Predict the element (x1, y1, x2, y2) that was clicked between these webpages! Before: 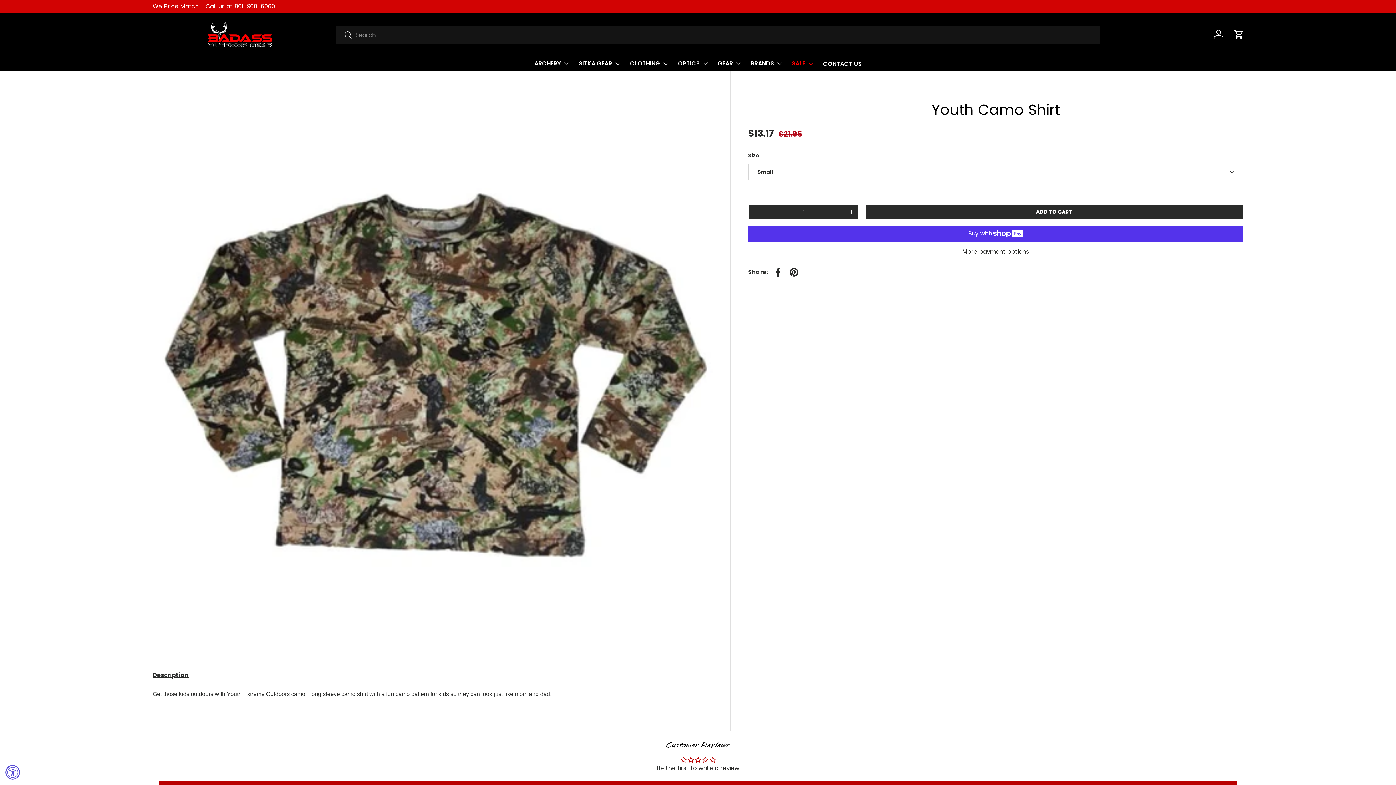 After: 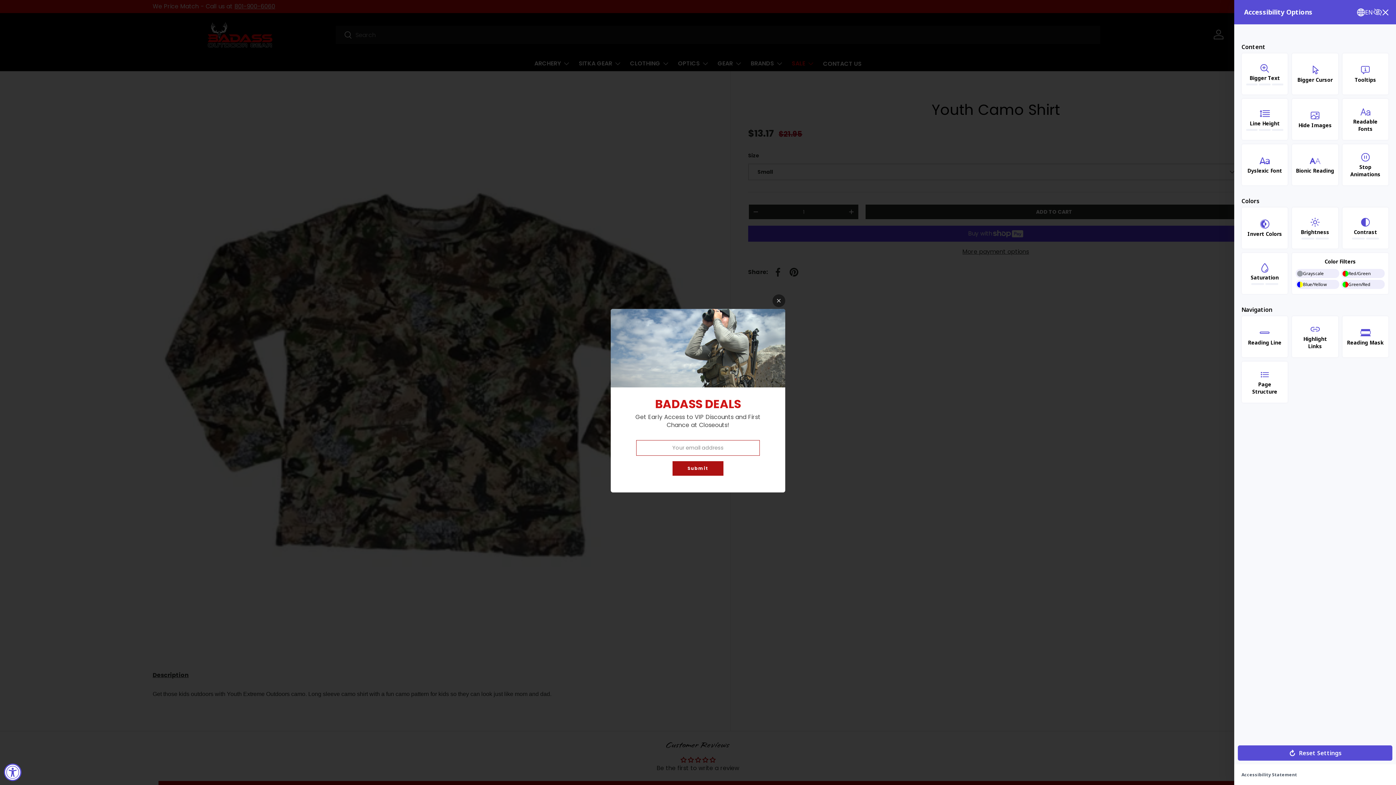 Action: bbox: (5, 765, 20, 780) label: Accessibility Widget, click to open